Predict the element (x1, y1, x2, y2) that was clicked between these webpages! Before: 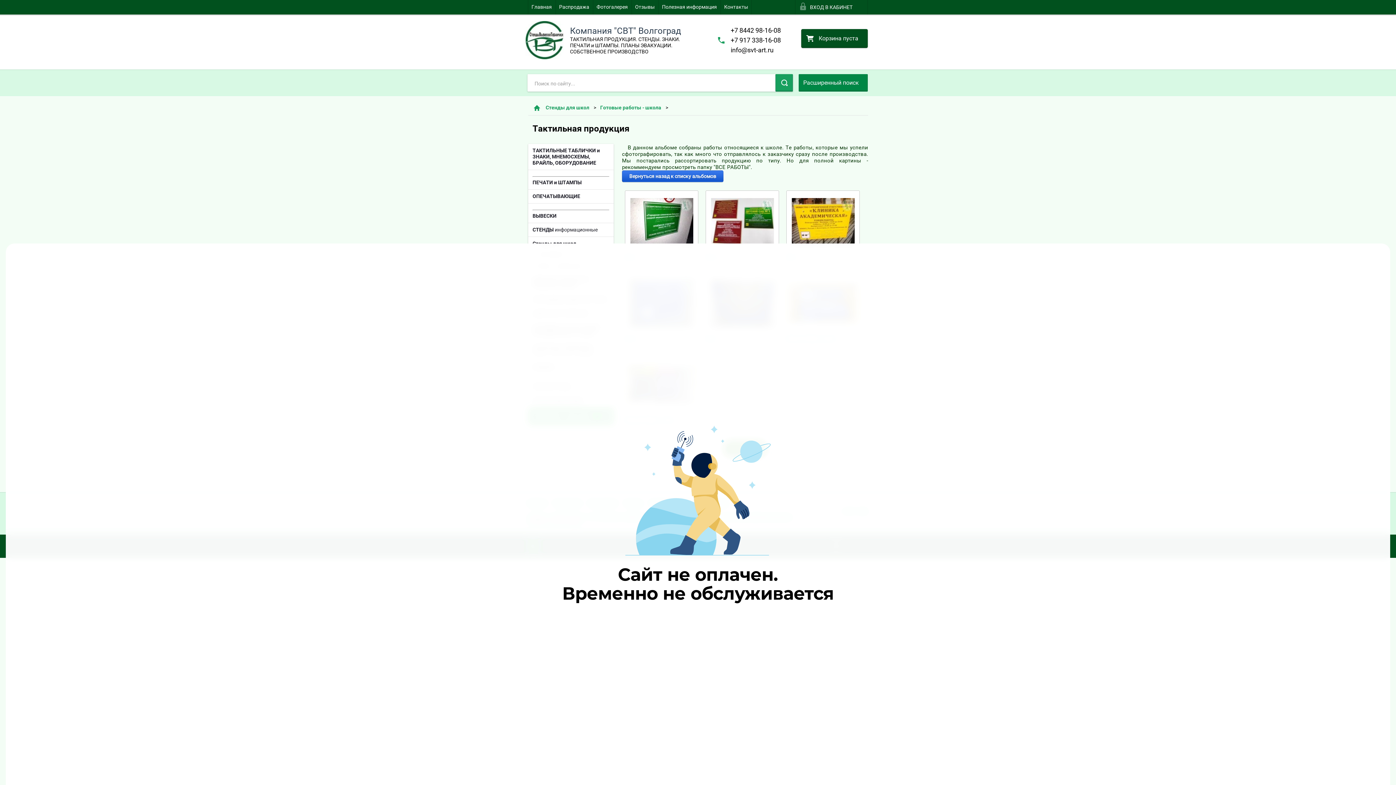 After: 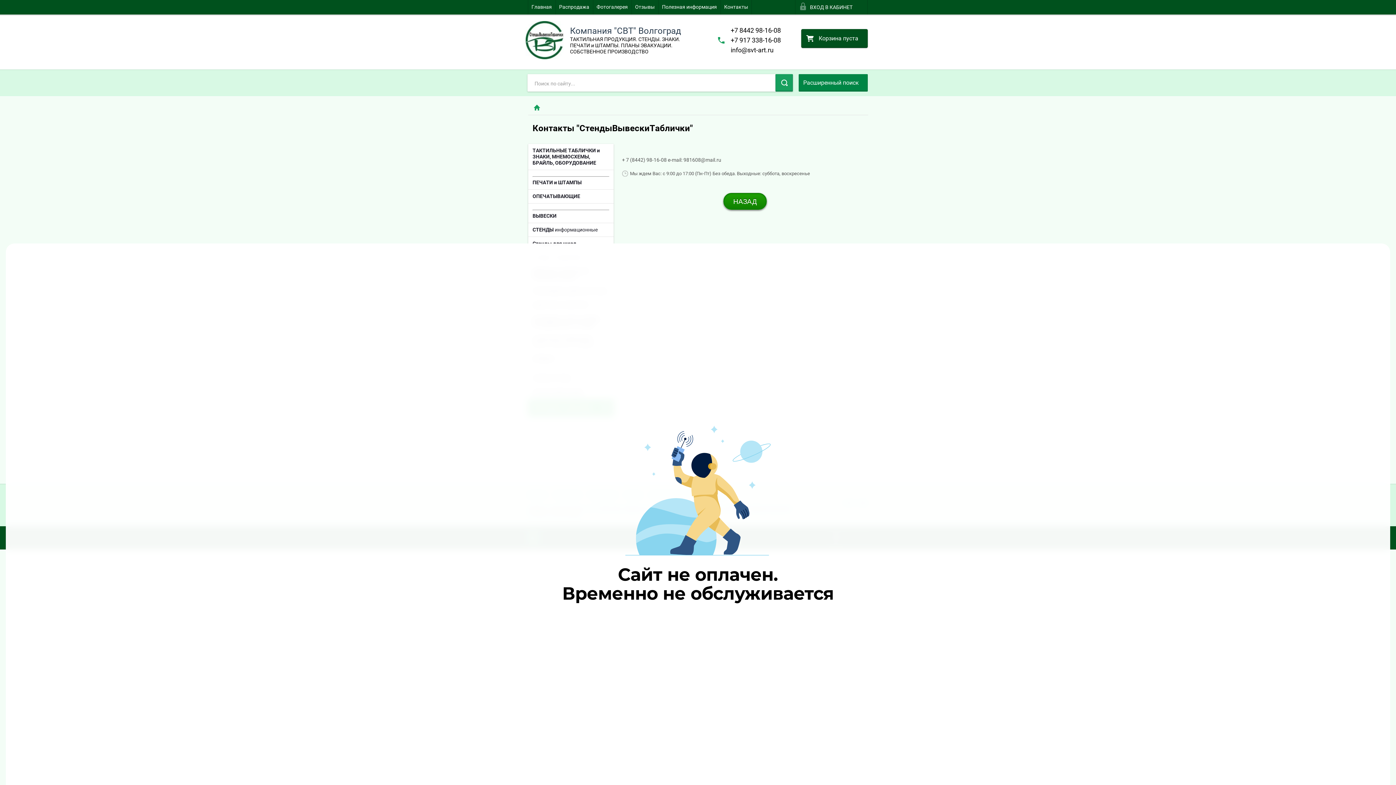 Action: label: Контакты bbox: (720, 0, 752, 14)